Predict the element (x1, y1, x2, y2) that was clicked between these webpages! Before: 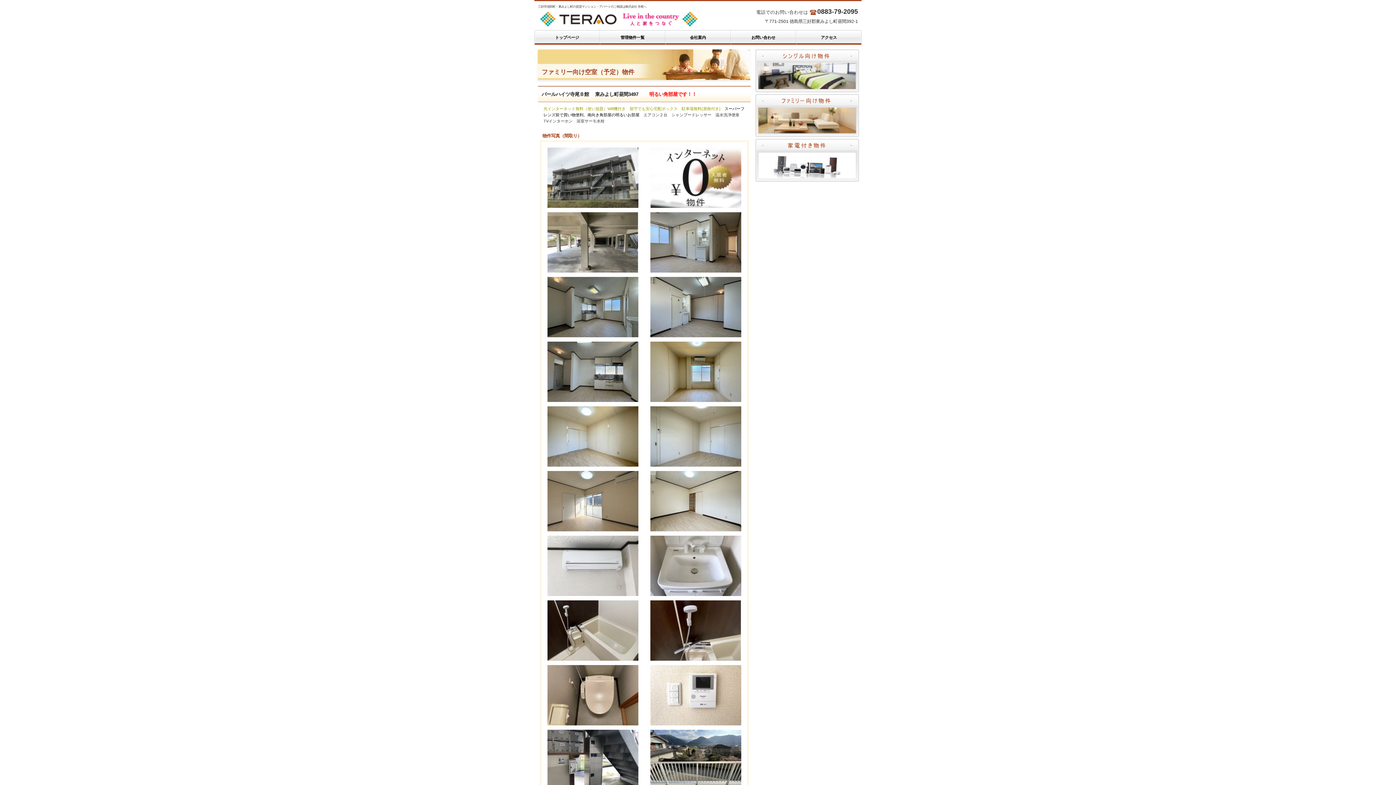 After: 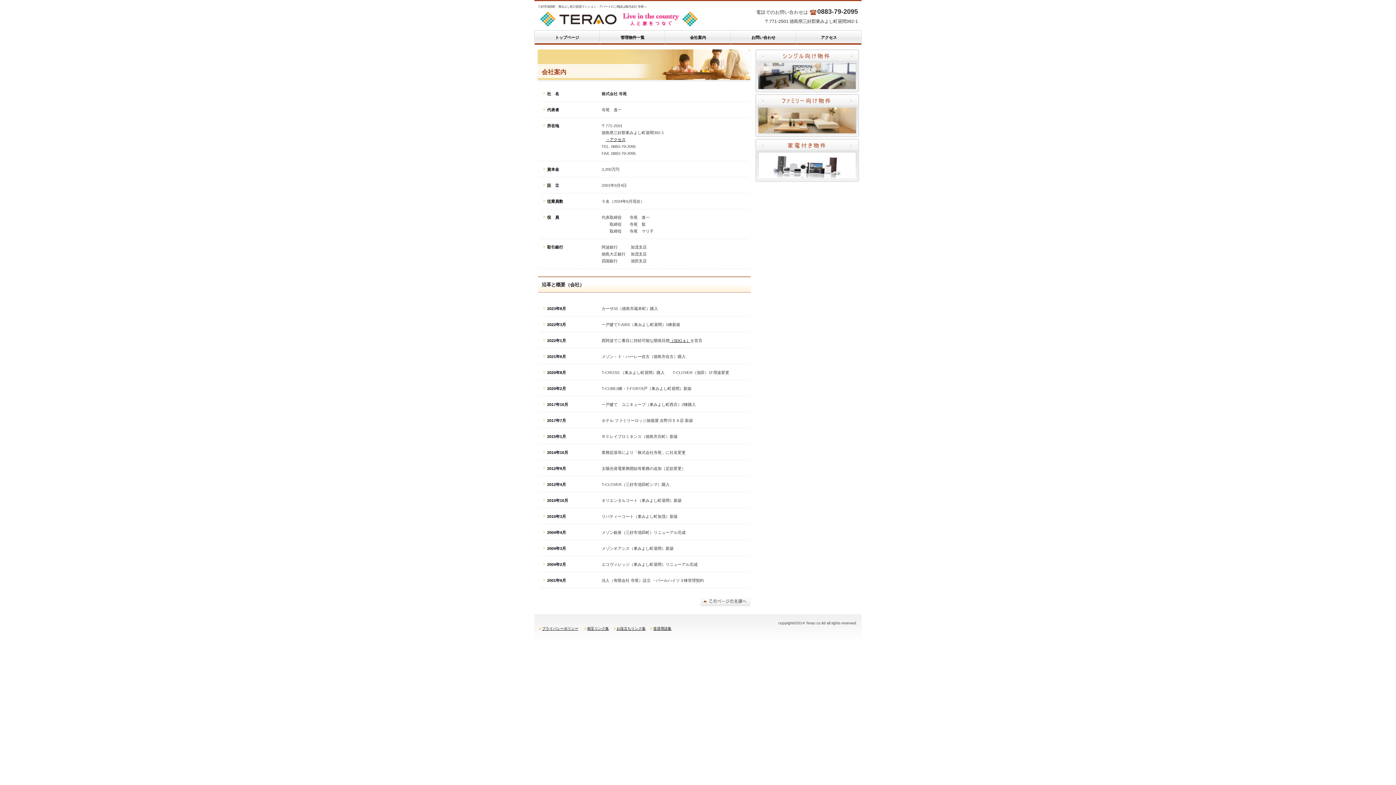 Action: bbox: (665, 30, 730, 44) label: 会社案内